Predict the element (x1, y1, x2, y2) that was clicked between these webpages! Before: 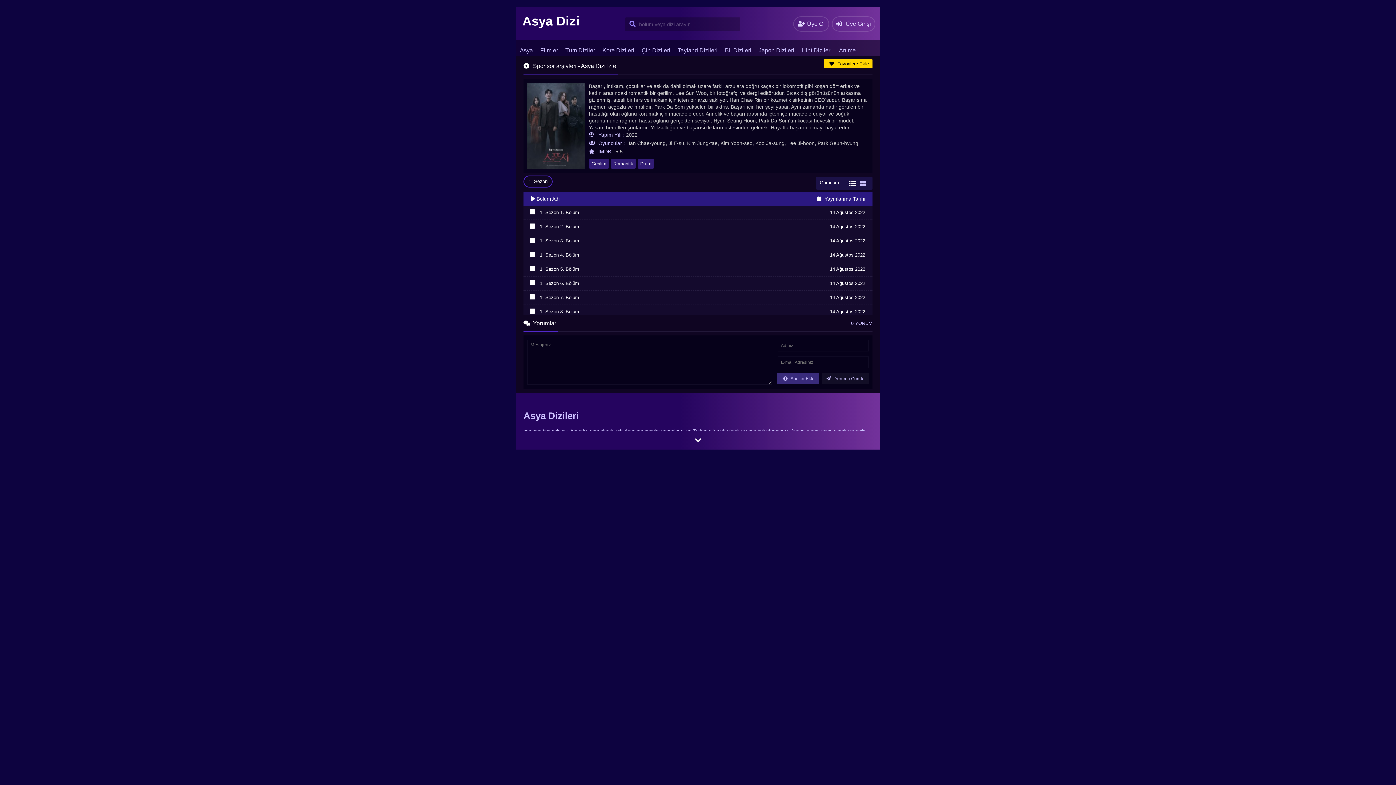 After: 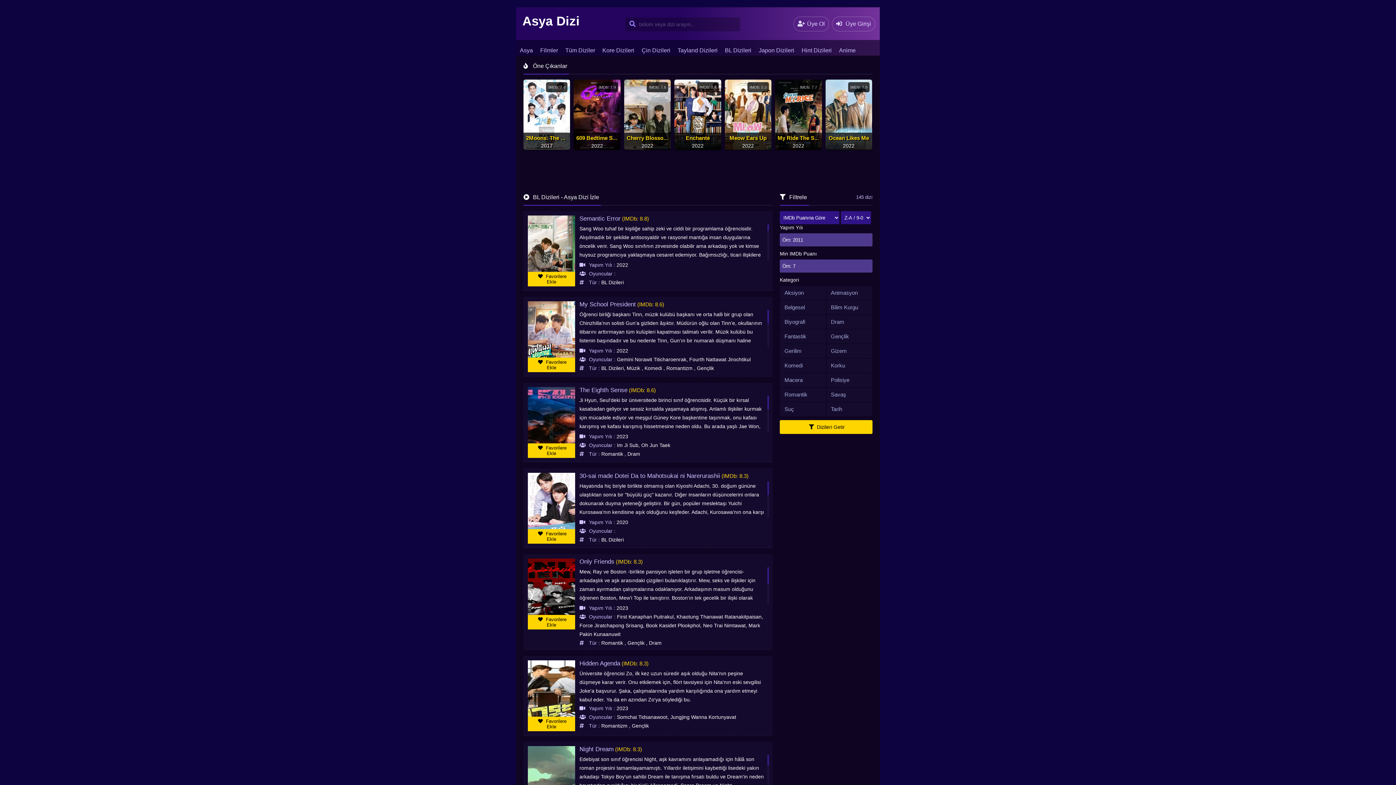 Action: label: BL Dizileri bbox: (721, 43, 755, 57)